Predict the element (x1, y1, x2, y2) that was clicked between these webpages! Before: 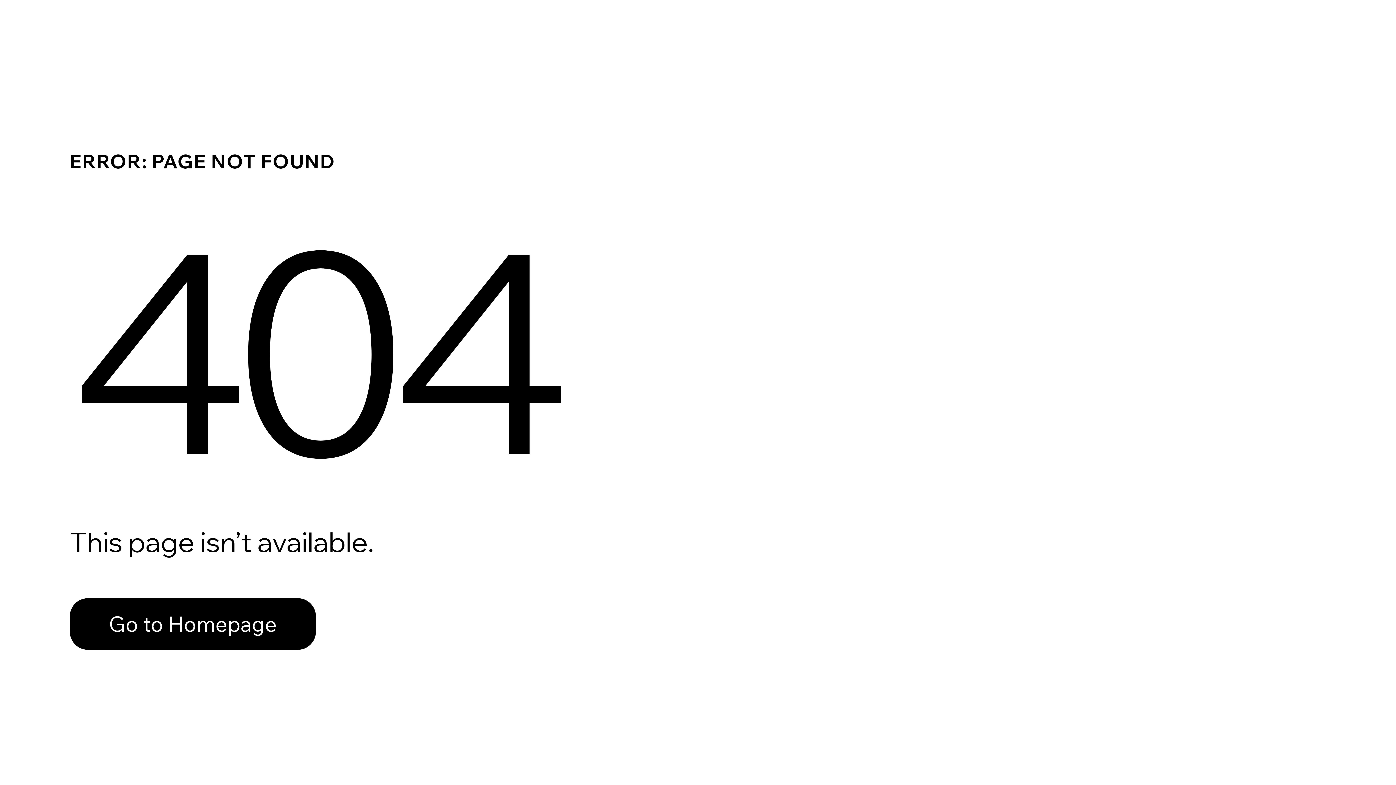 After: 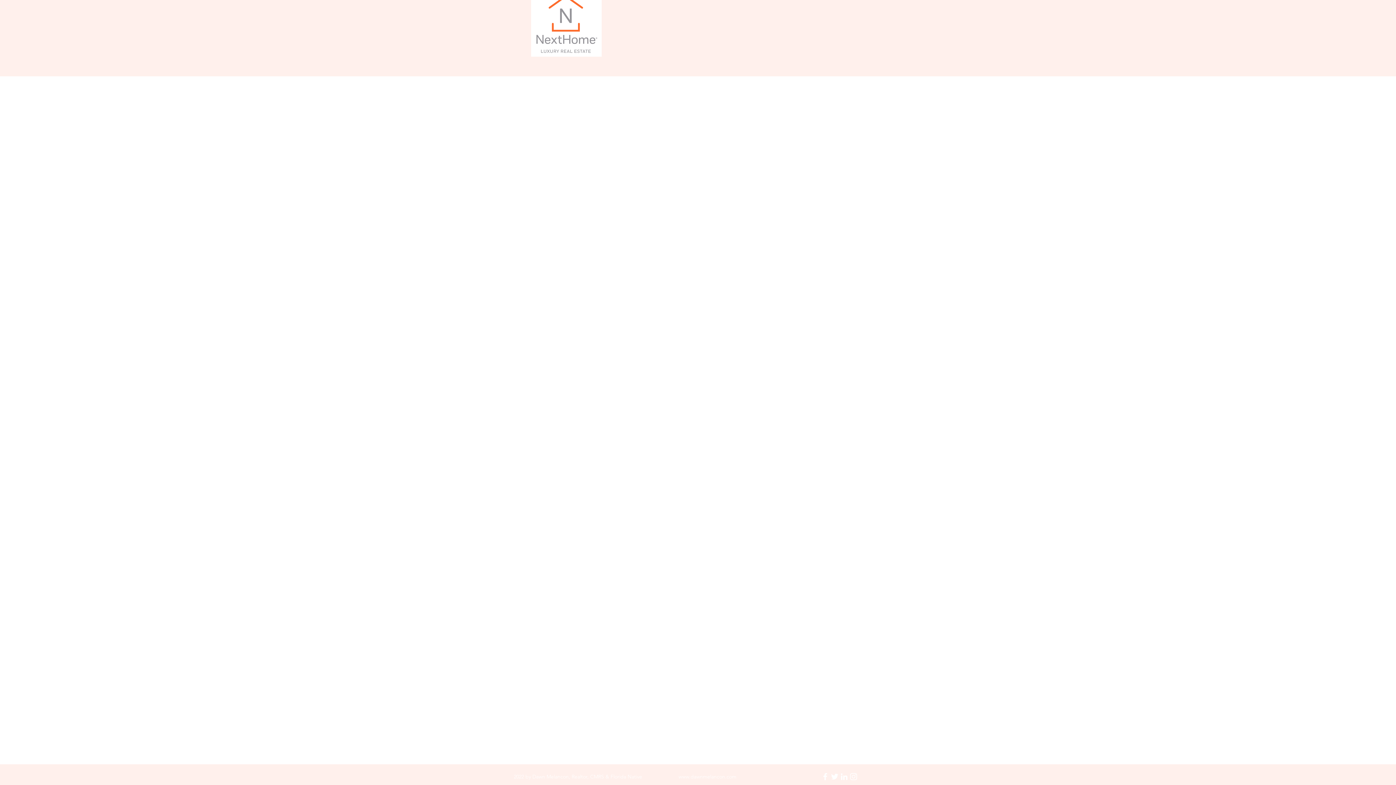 Action: bbox: (69, 582, 768, 659) label: Go to Homepage